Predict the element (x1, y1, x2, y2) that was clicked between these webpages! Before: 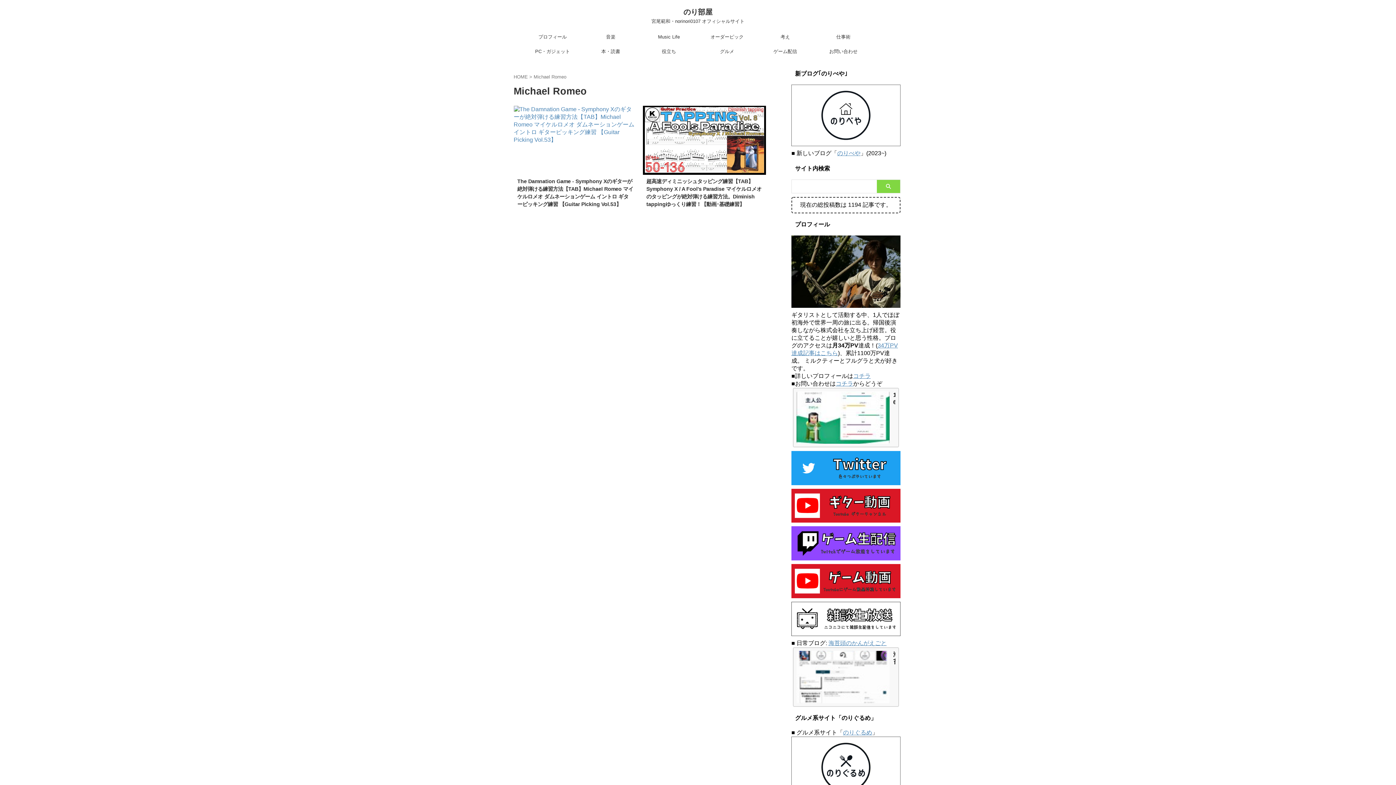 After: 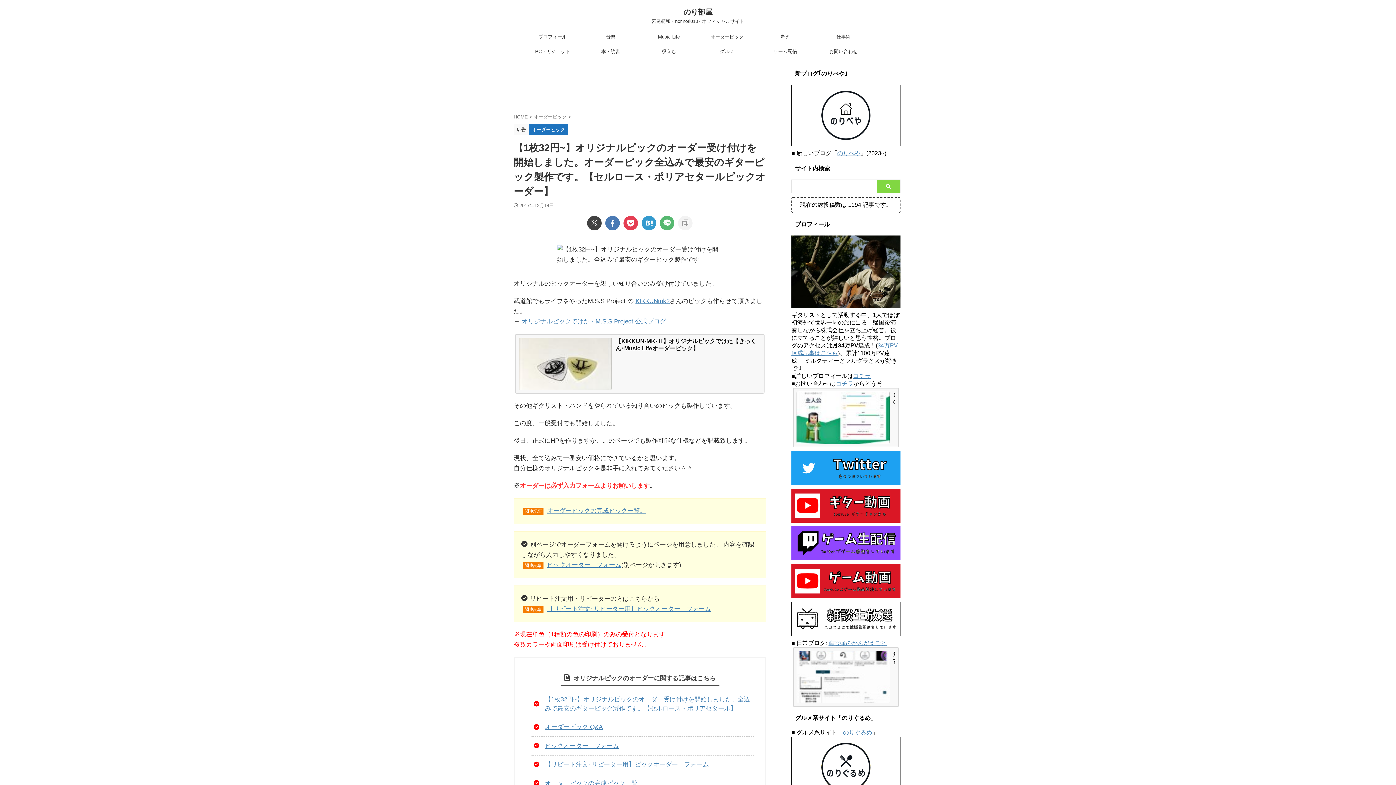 Action: label: オーダーピック bbox: (698, 29, 756, 44)